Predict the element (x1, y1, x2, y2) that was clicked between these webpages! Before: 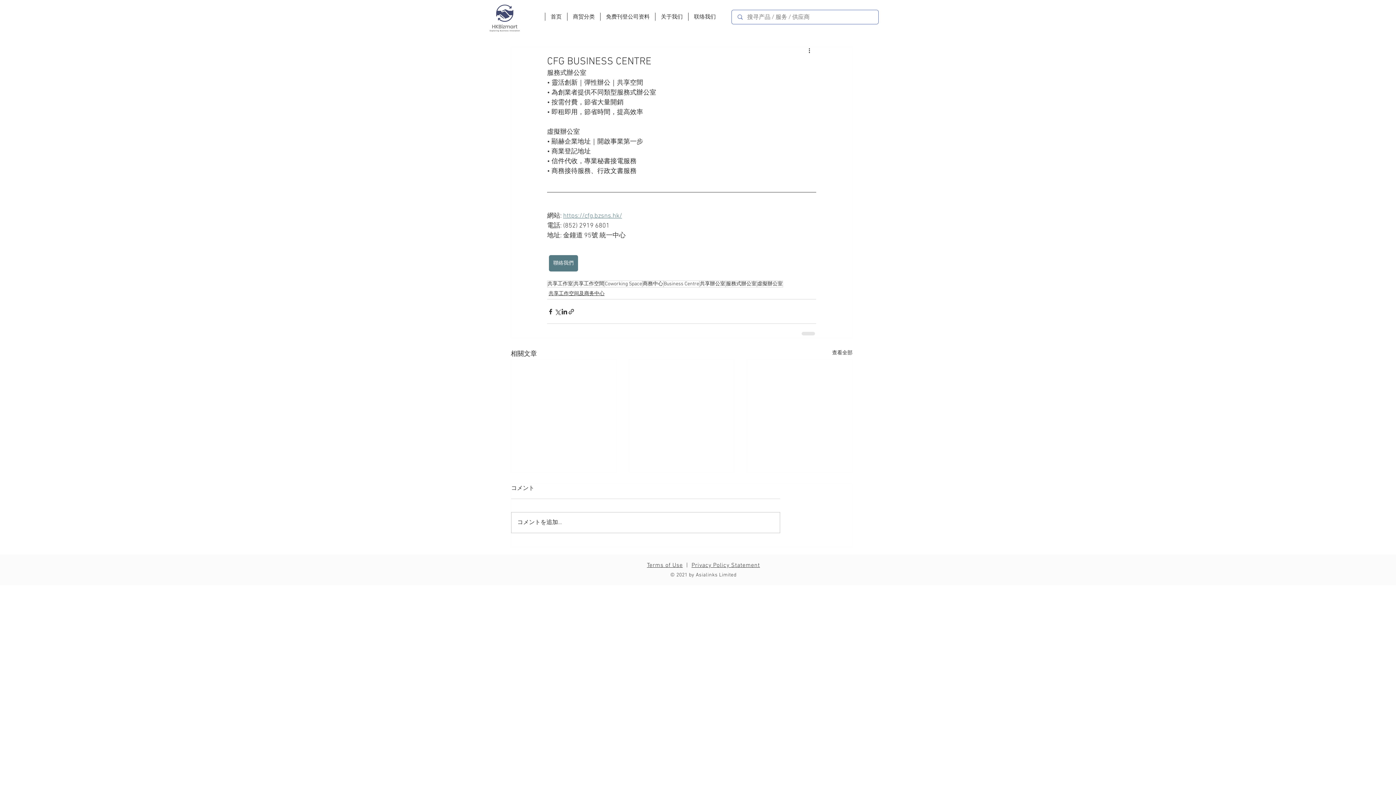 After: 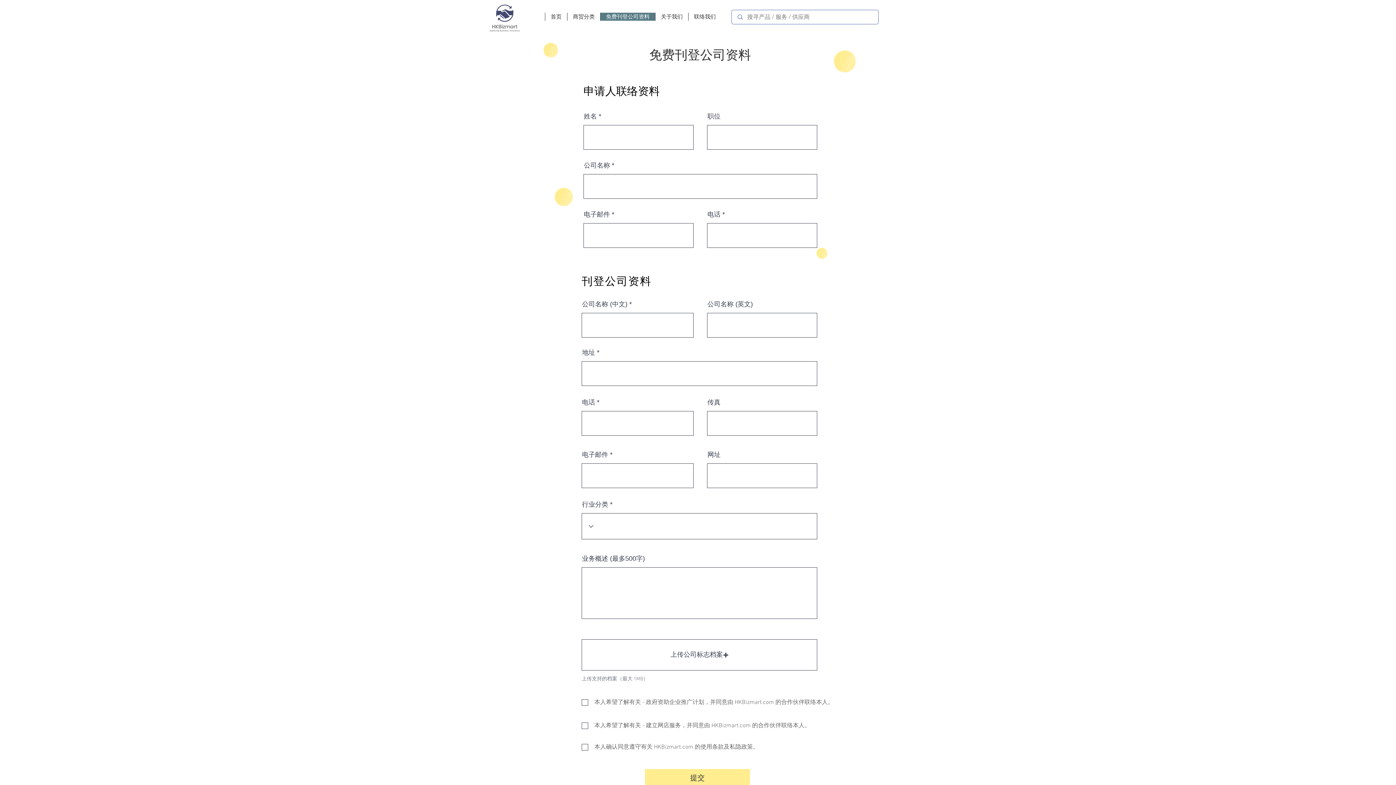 Action: bbox: (600, 12, 655, 20) label: 免费刊登公司资料